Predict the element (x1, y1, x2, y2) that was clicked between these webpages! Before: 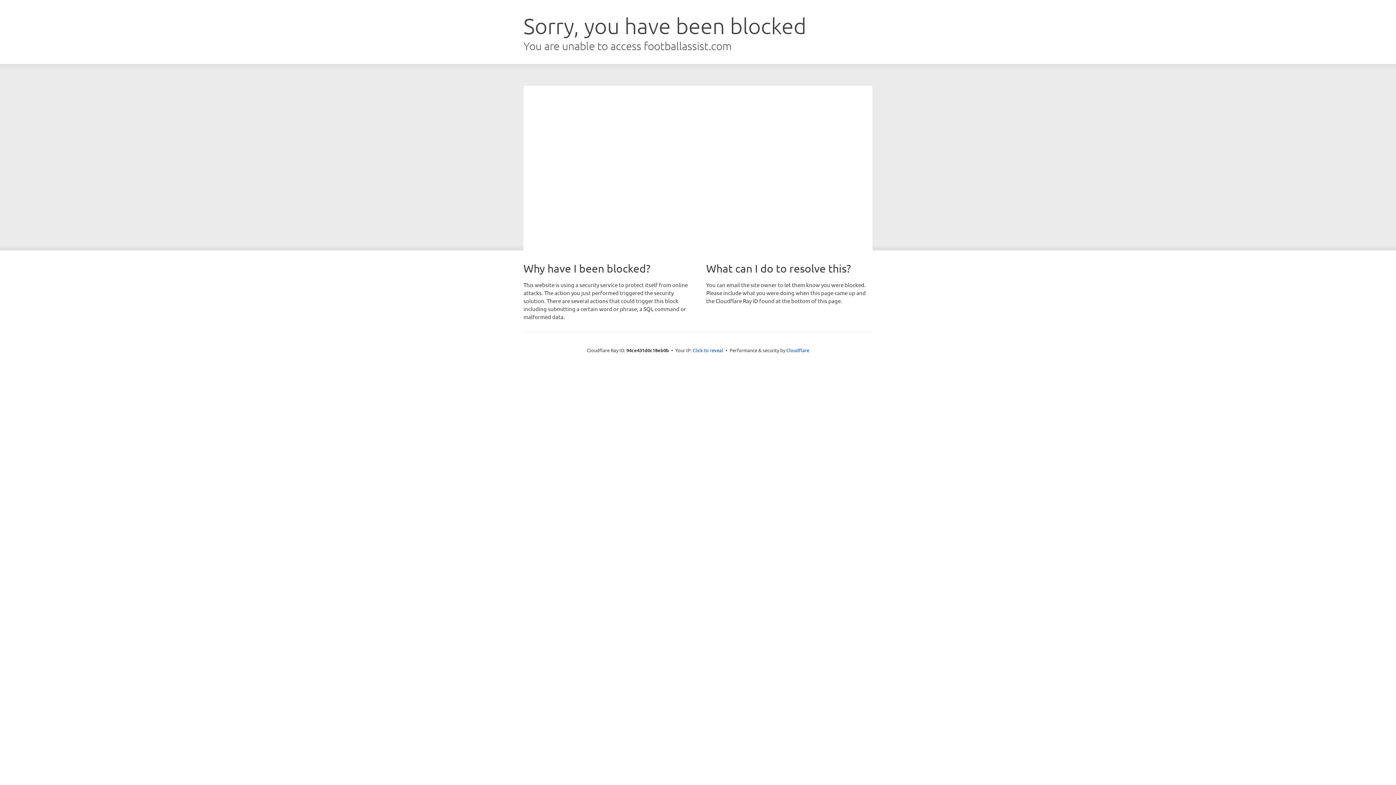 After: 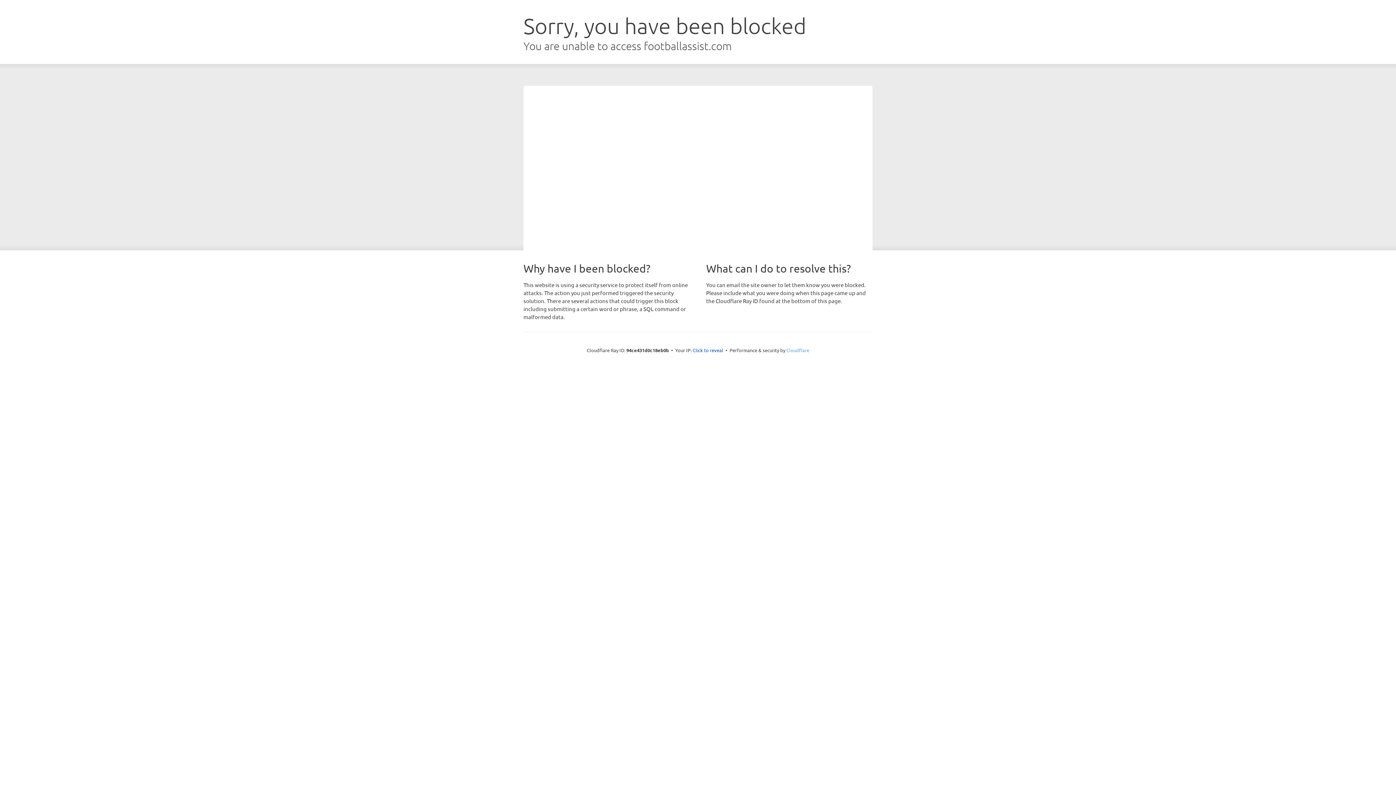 Action: label: Cloudflare bbox: (786, 347, 809, 353)